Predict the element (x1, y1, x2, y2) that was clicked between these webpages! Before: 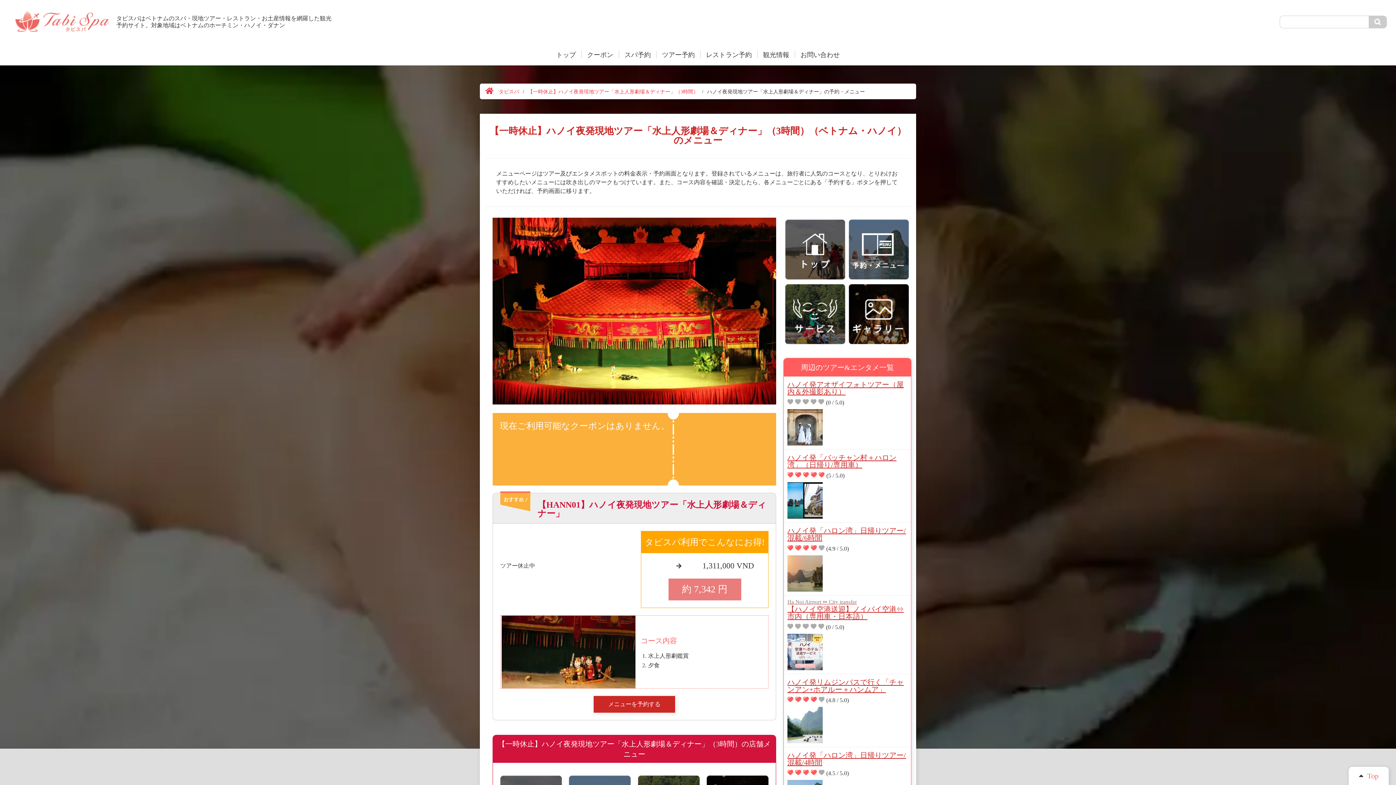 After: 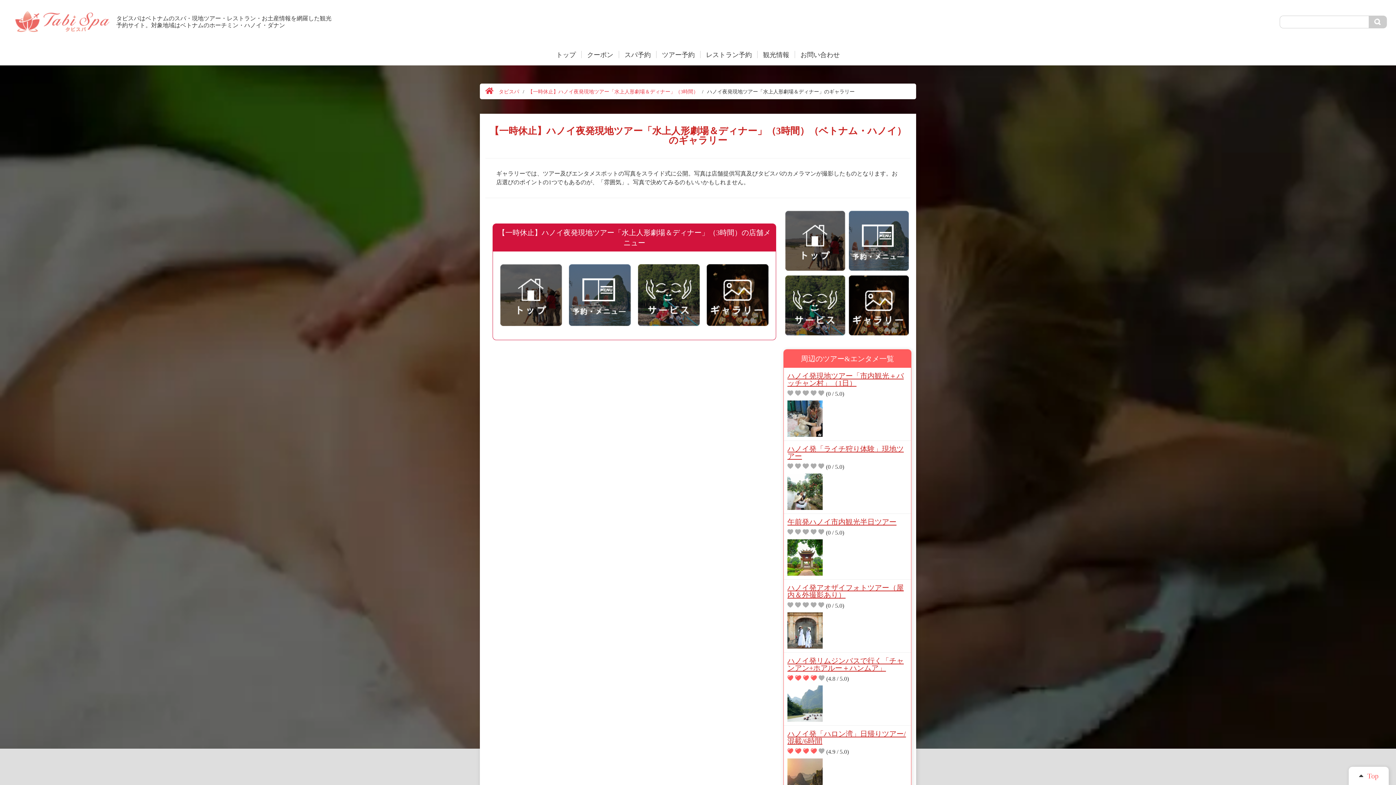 Action: bbox: (849, 337, 909, 345)